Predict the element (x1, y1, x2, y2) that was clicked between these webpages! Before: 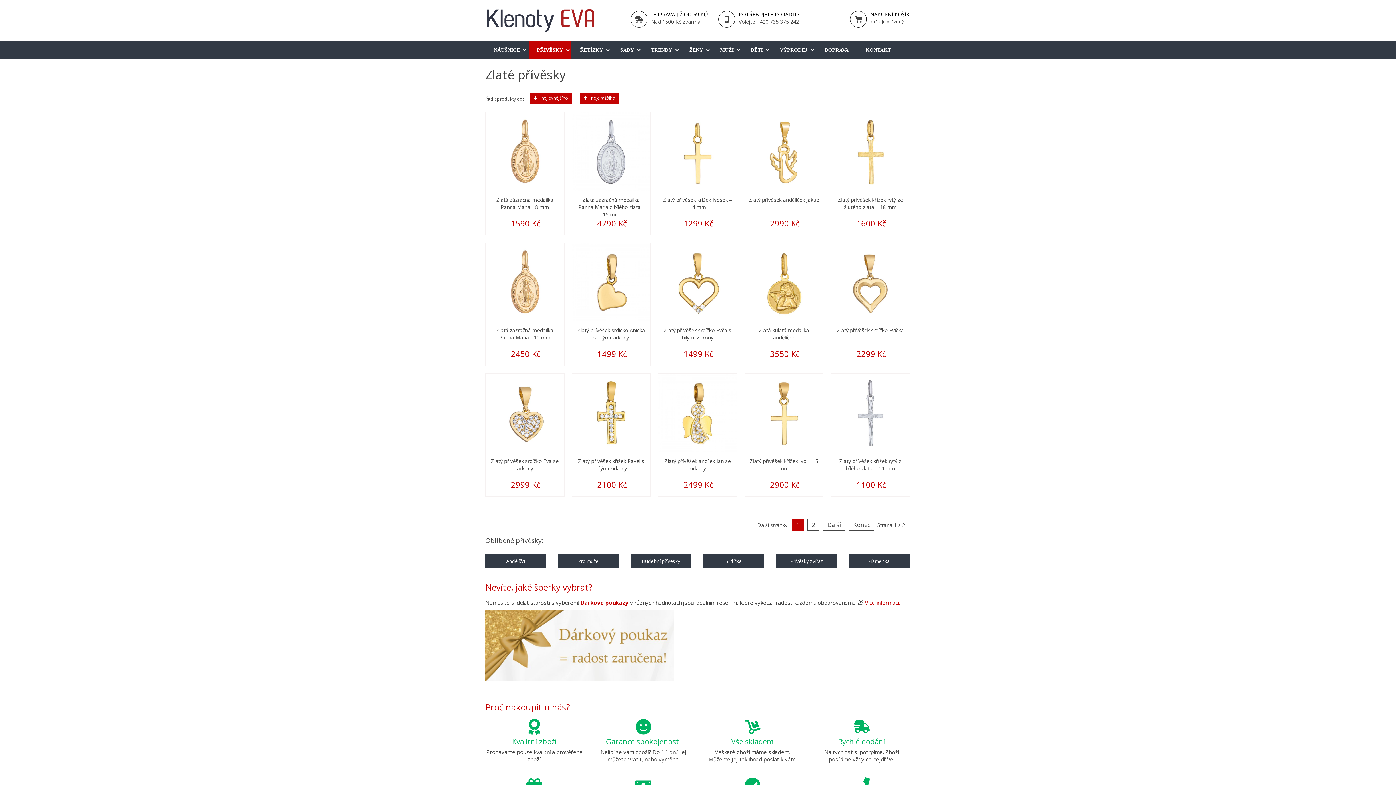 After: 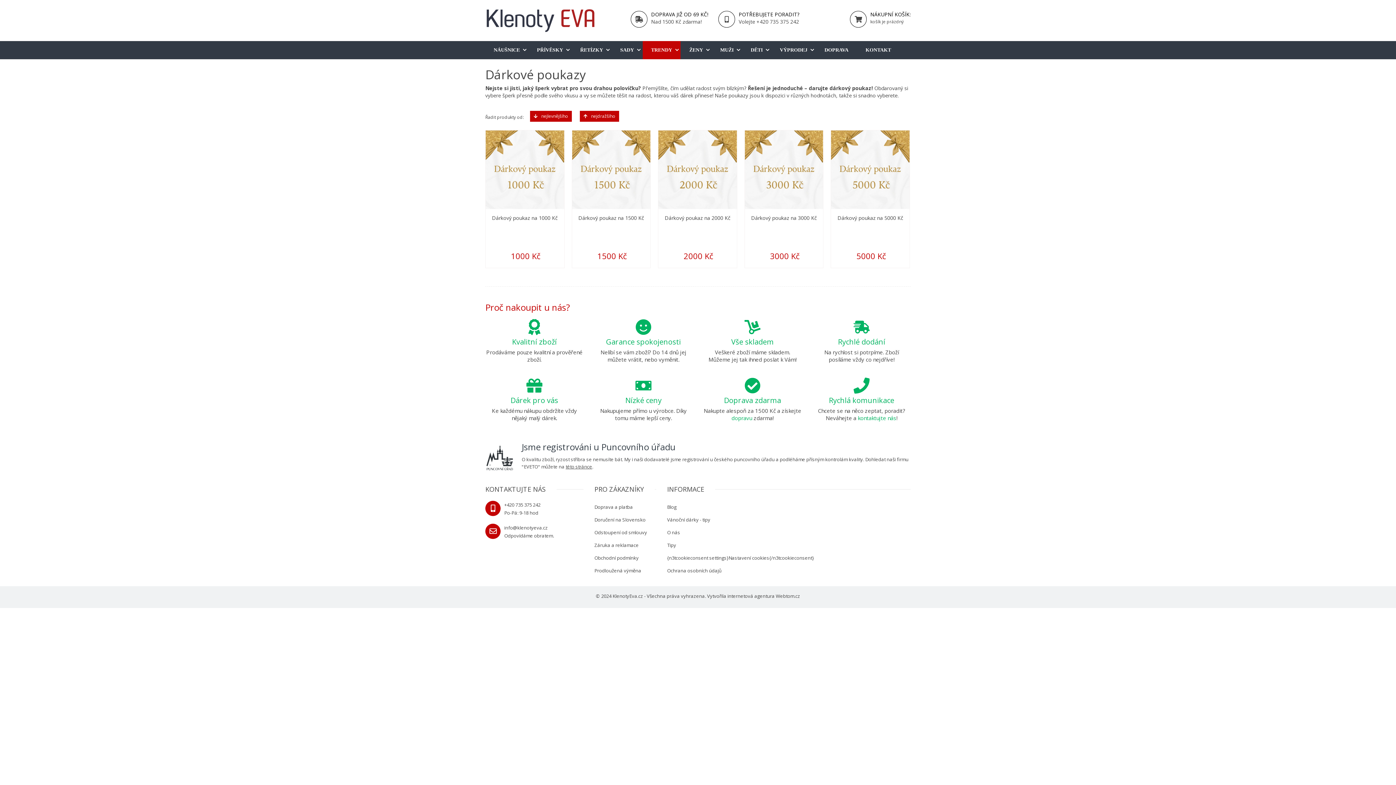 Action: label: Více informací. bbox: (865, 599, 900, 606)